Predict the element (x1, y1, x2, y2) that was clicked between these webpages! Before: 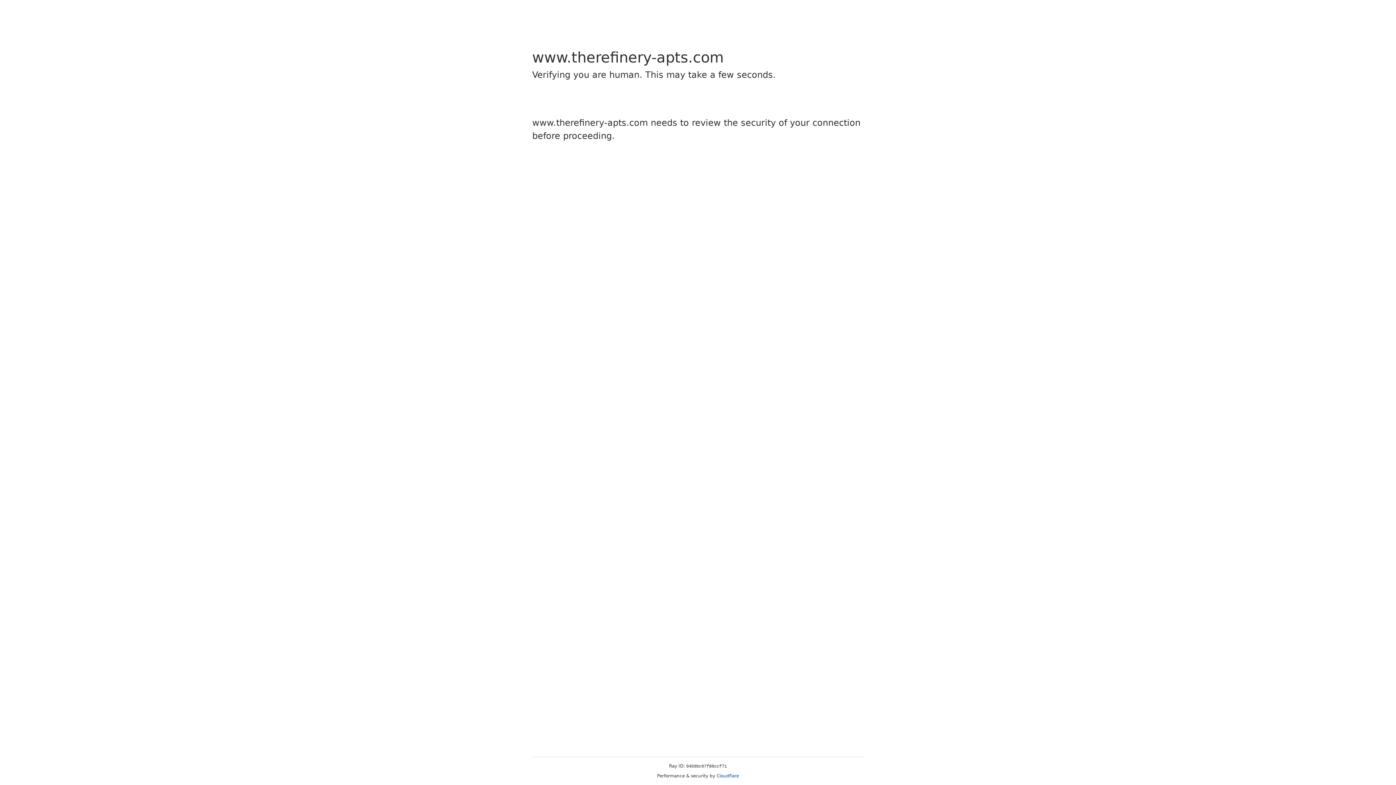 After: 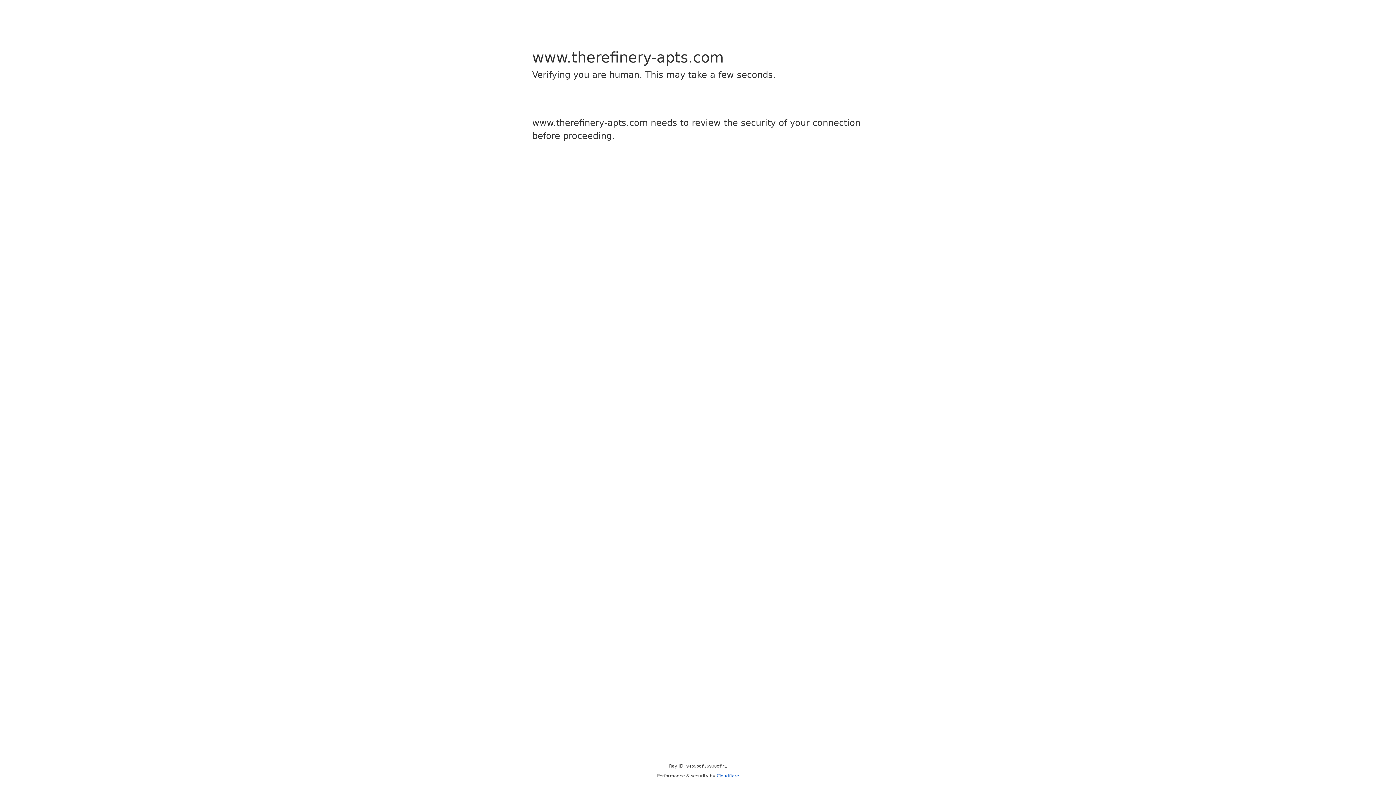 Action: label: Cloudflare bbox: (716, 773, 739, 778)